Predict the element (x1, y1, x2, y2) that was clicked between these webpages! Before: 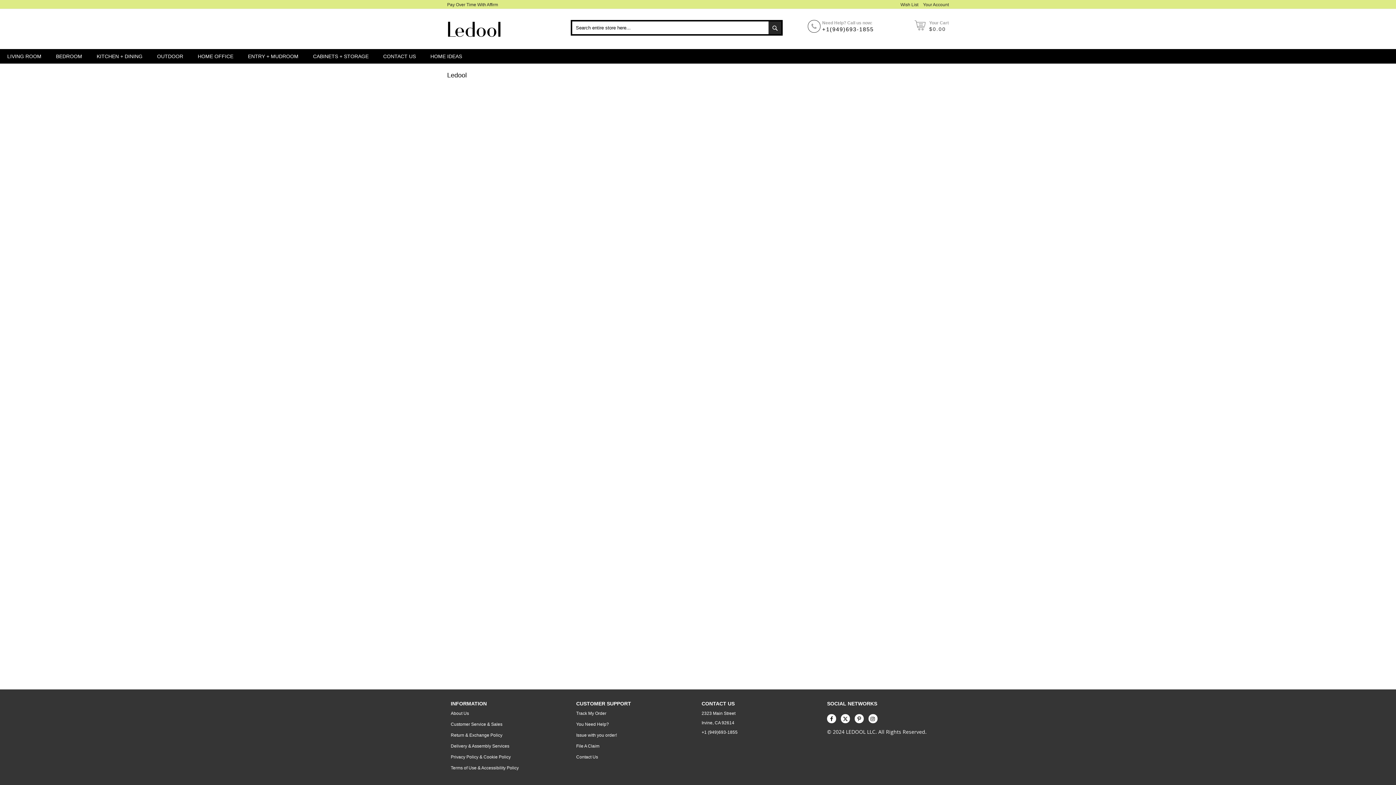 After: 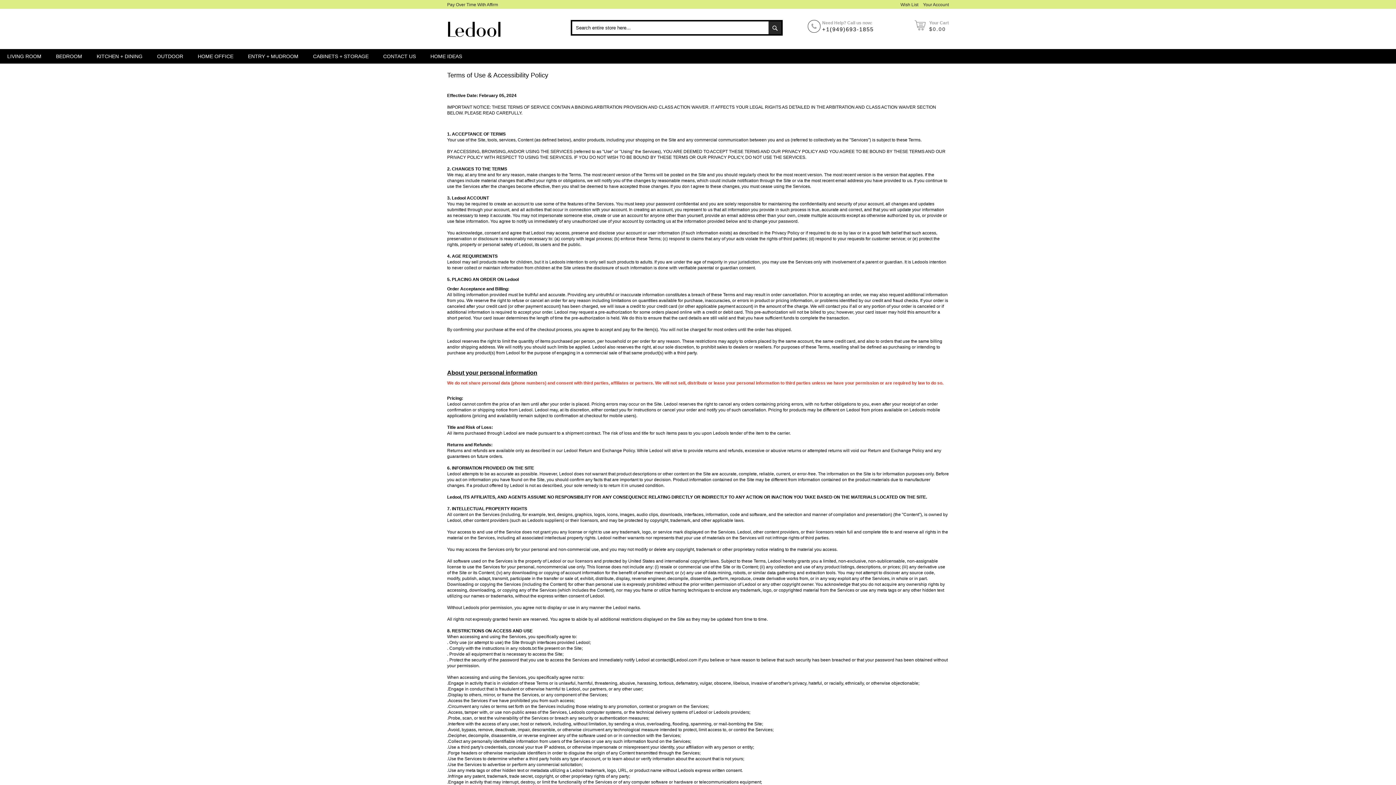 Action: bbox: (450, 765, 518, 771) label: Terms of Use & Accessibility Policy